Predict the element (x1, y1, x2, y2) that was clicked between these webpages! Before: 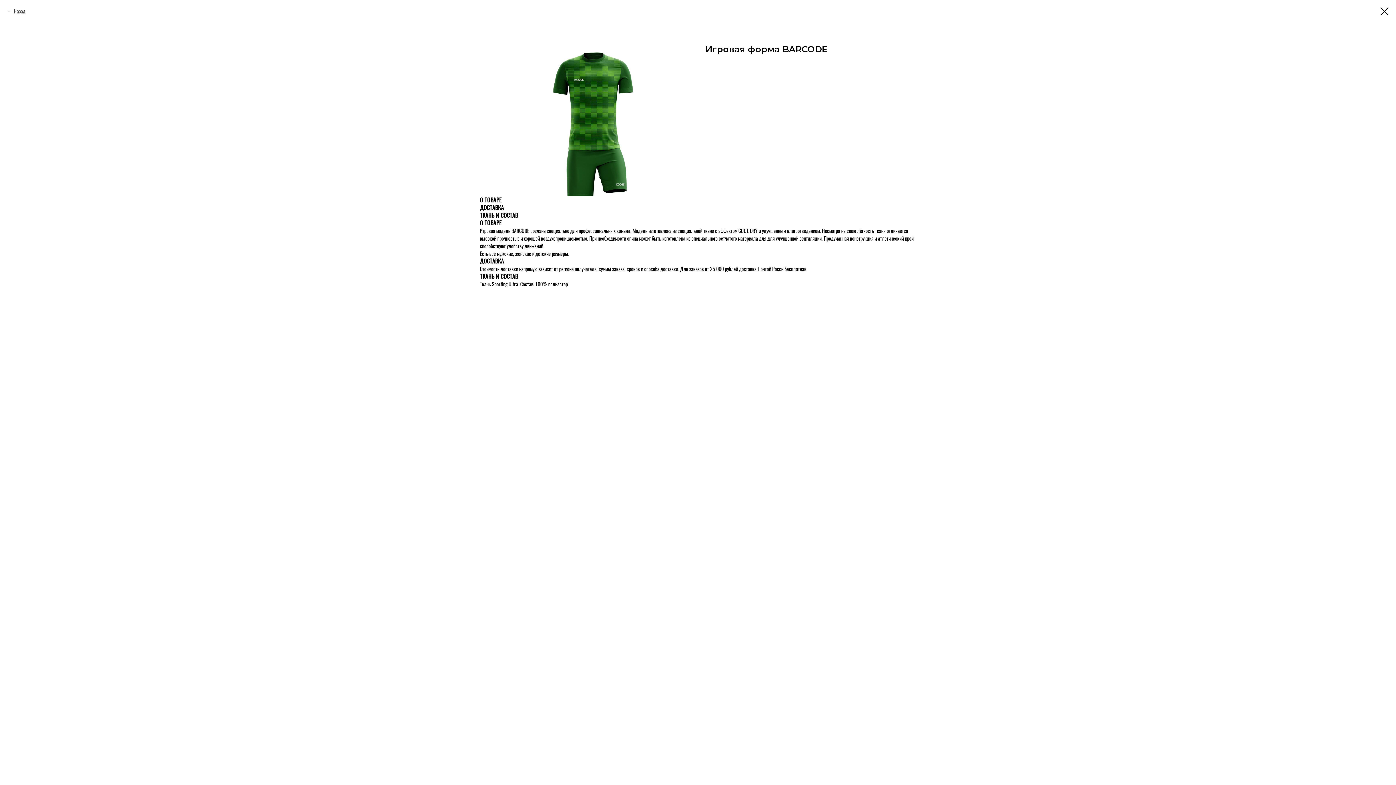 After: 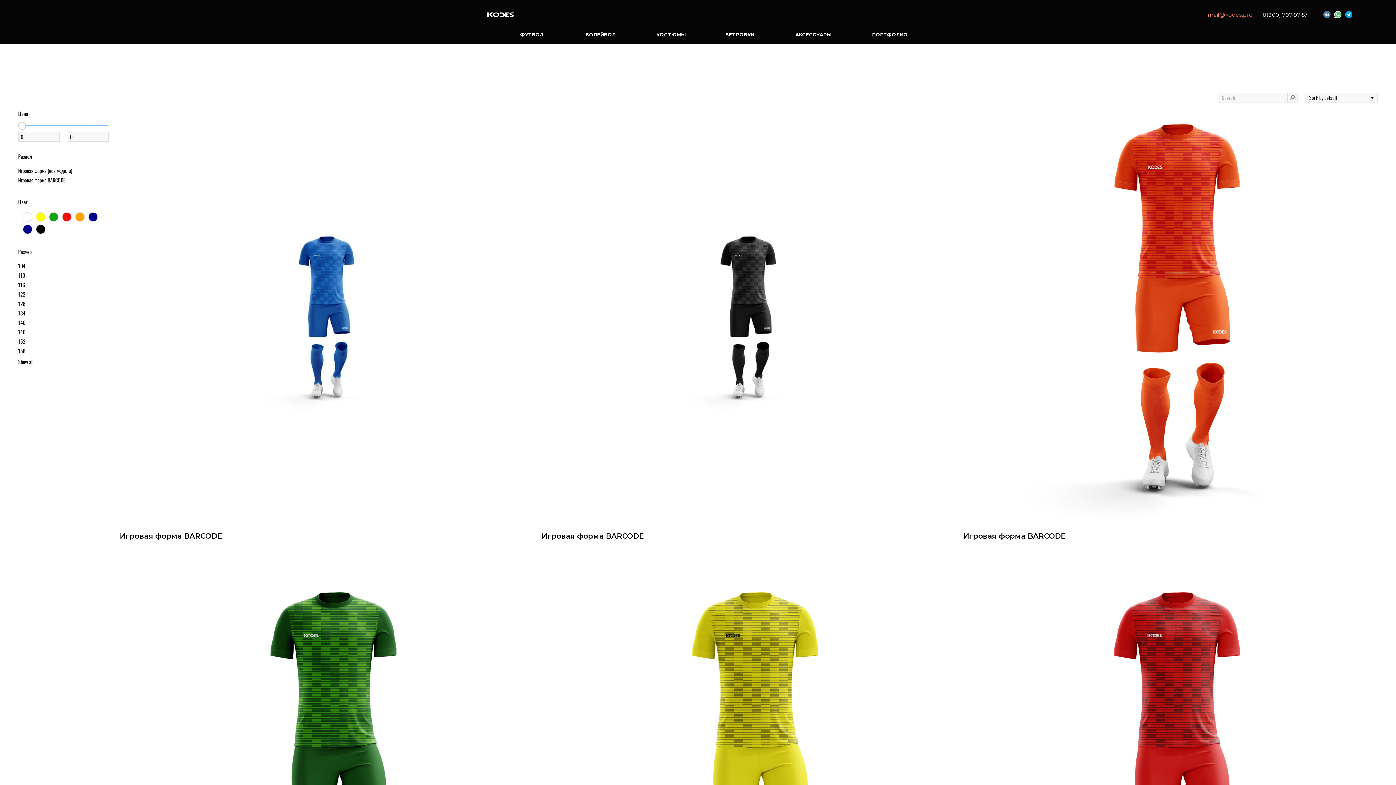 Action: label: Назад bbox: (7, 7, 25, 14)